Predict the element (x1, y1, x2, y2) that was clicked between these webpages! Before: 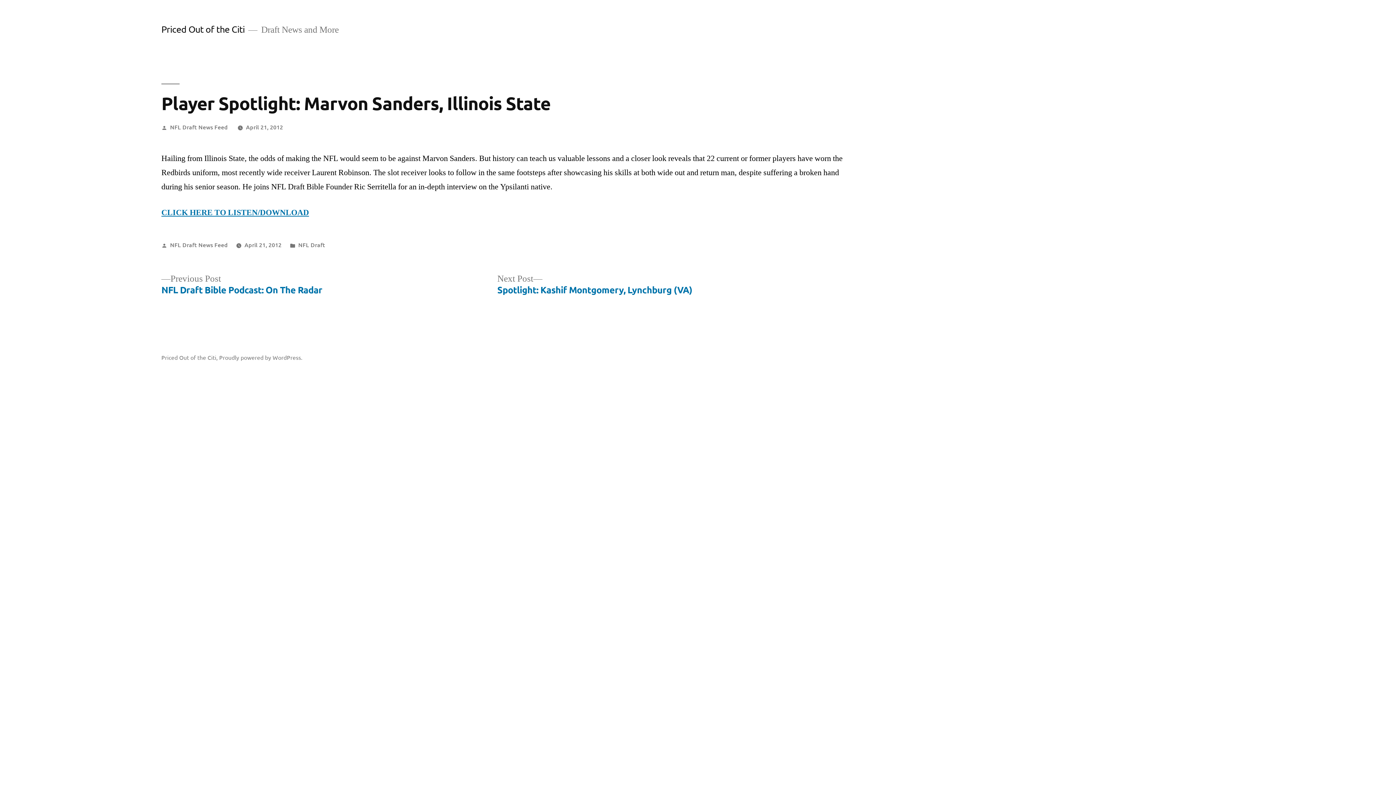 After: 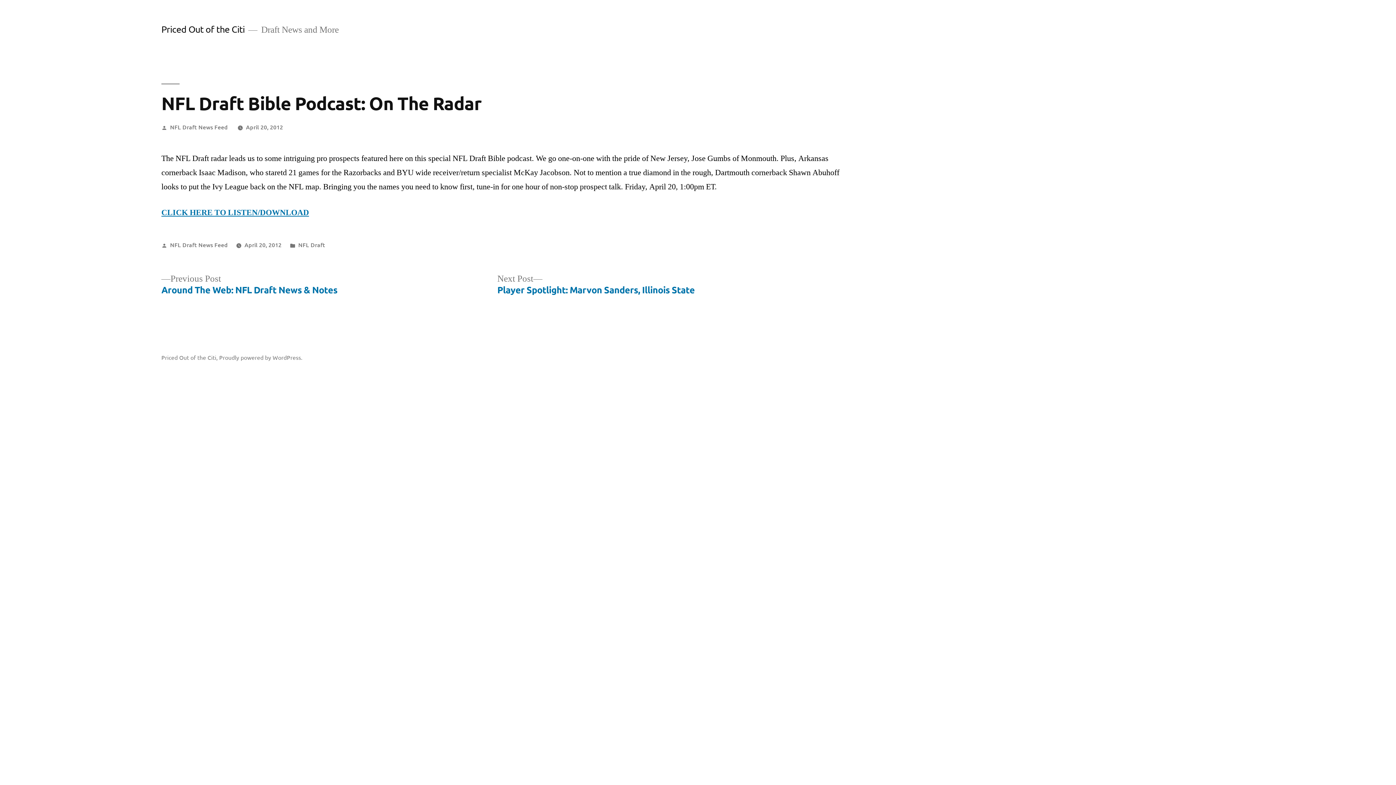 Action: label: Previous Post
Previous post:

NFL Draft Bible Podcast: On The Radar bbox: (161, 273, 322, 296)